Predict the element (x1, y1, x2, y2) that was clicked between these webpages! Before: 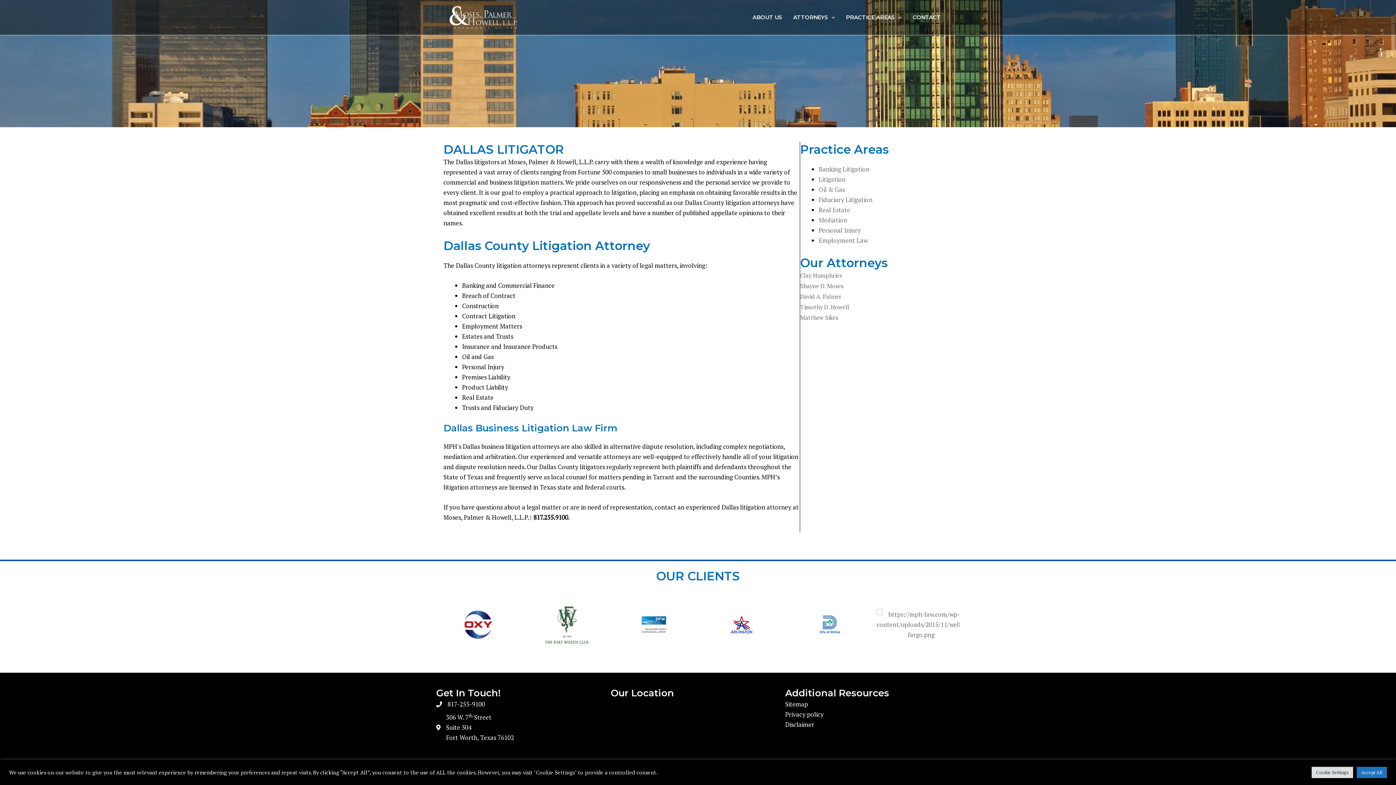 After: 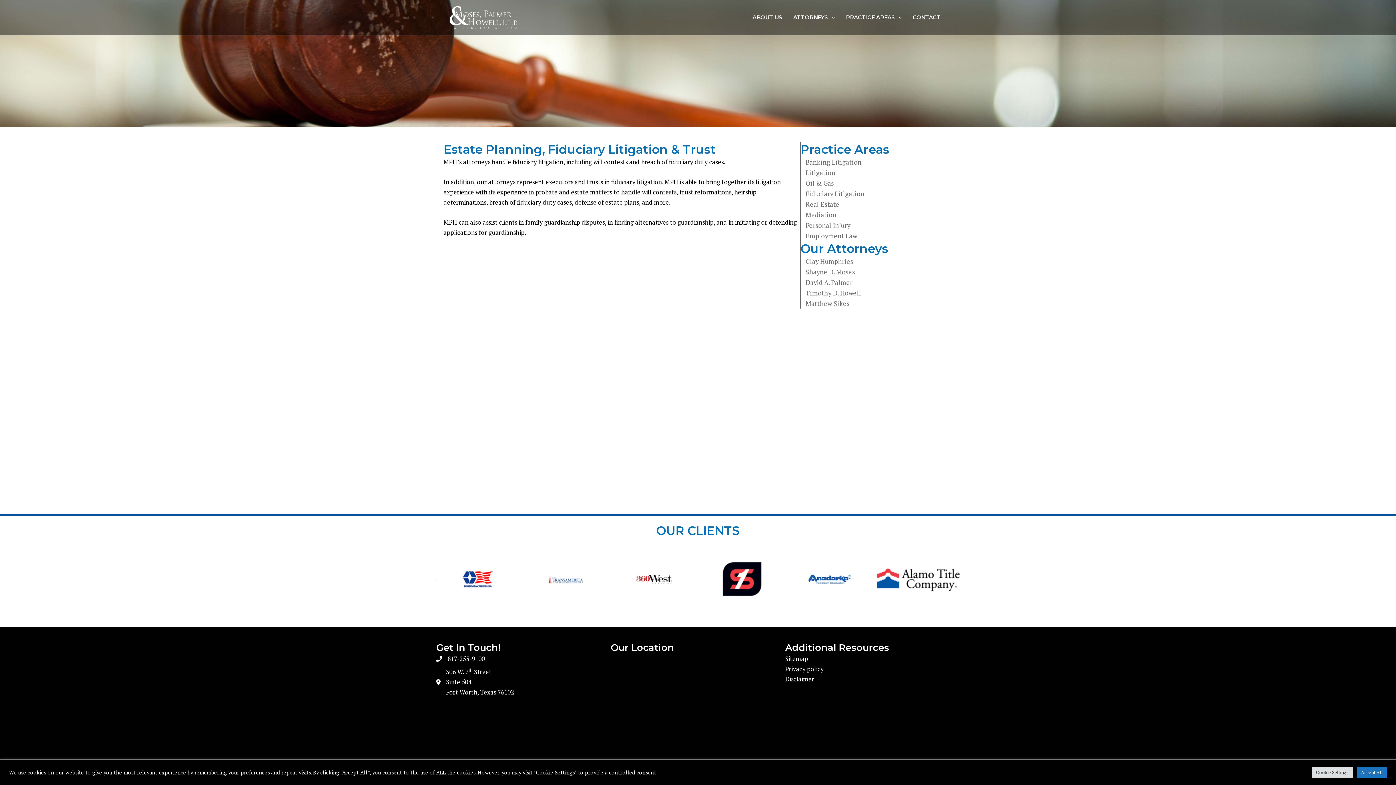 Action: label: Fiduciary Litigation bbox: (818, 195, 872, 204)